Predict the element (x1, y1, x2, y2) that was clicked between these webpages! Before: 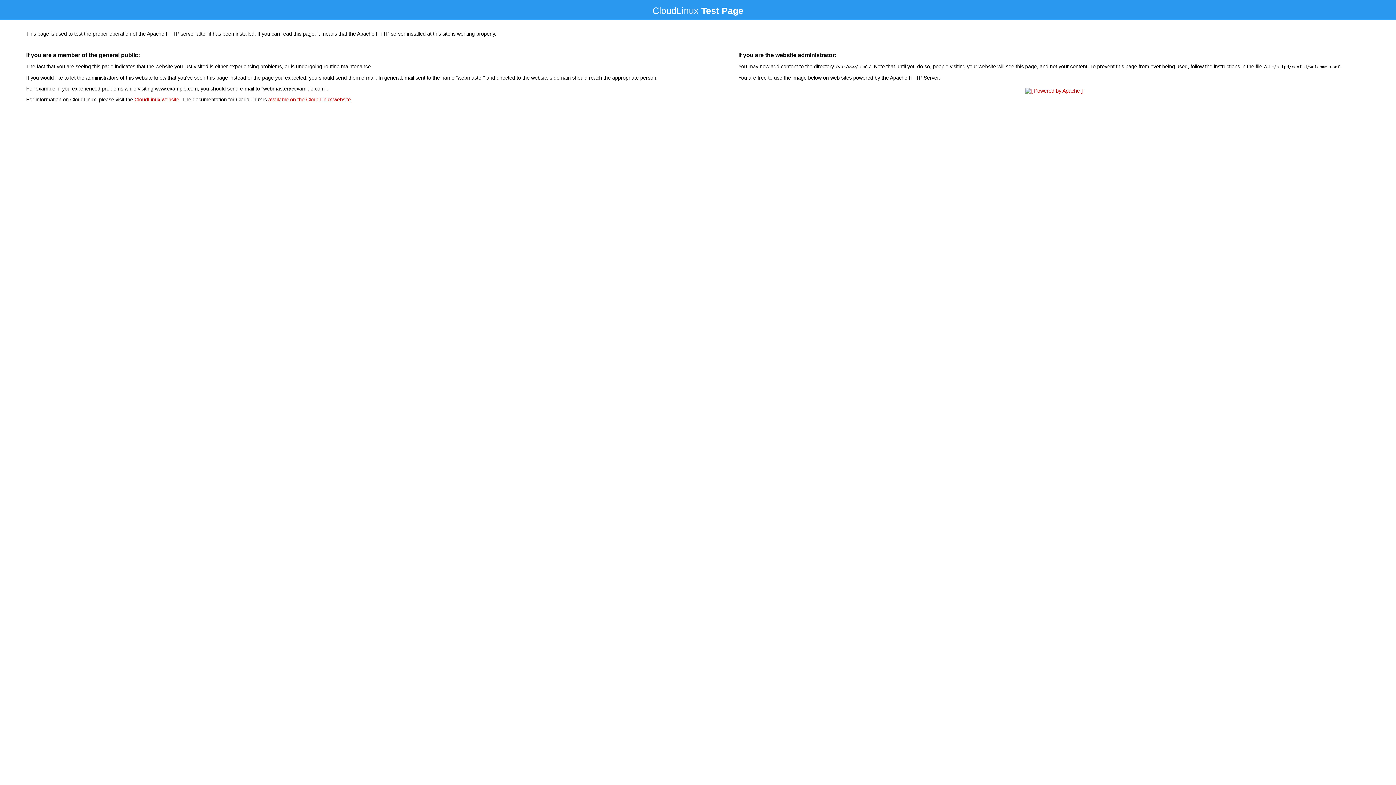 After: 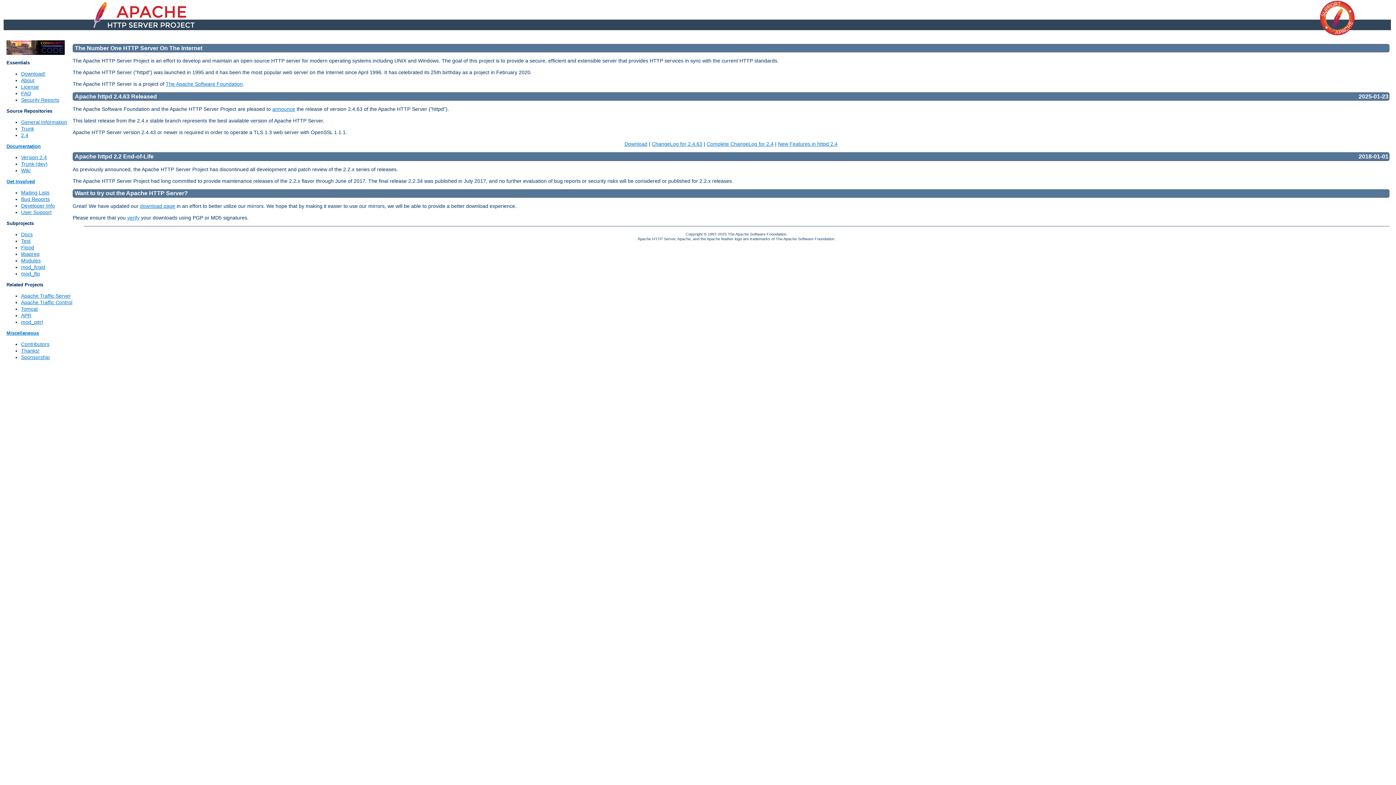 Action: bbox: (1023, 88, 1085, 93)